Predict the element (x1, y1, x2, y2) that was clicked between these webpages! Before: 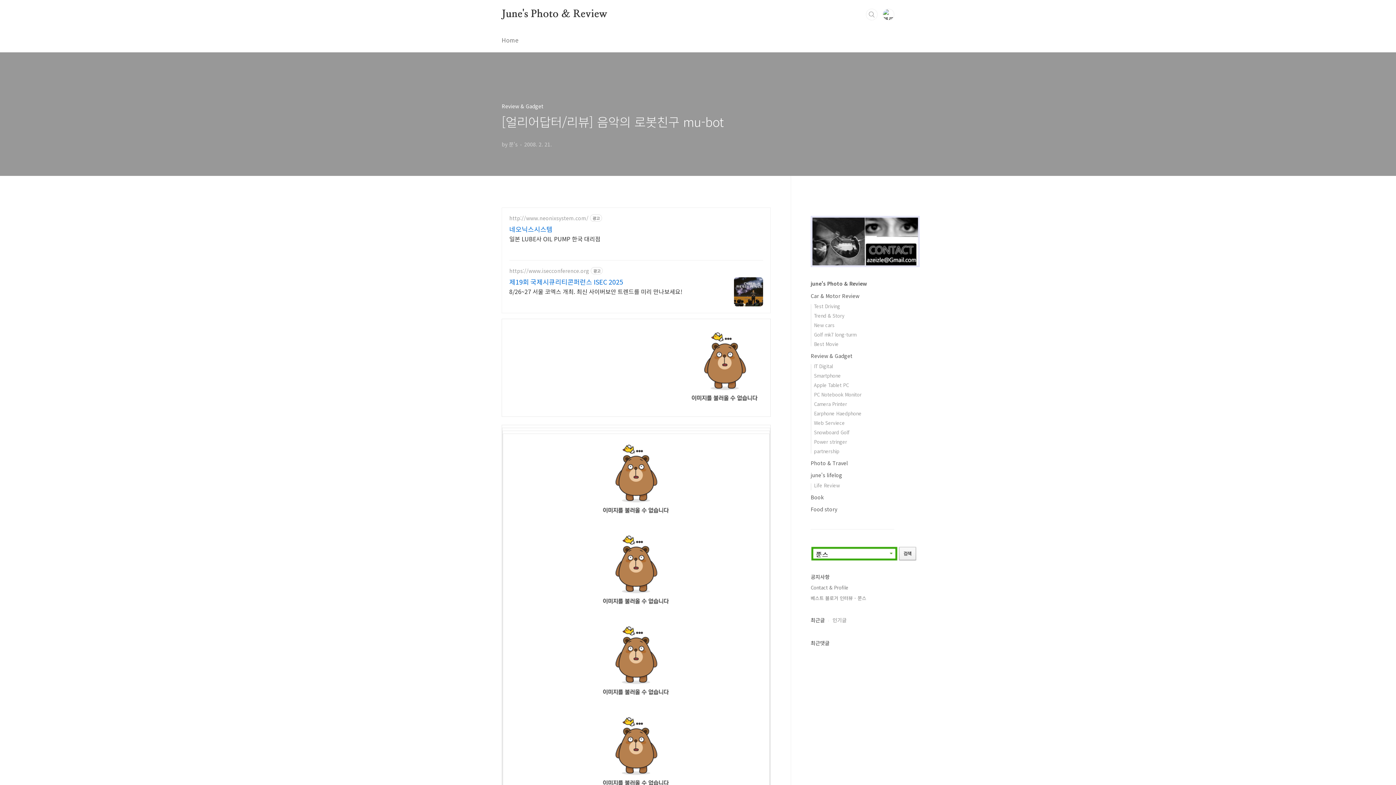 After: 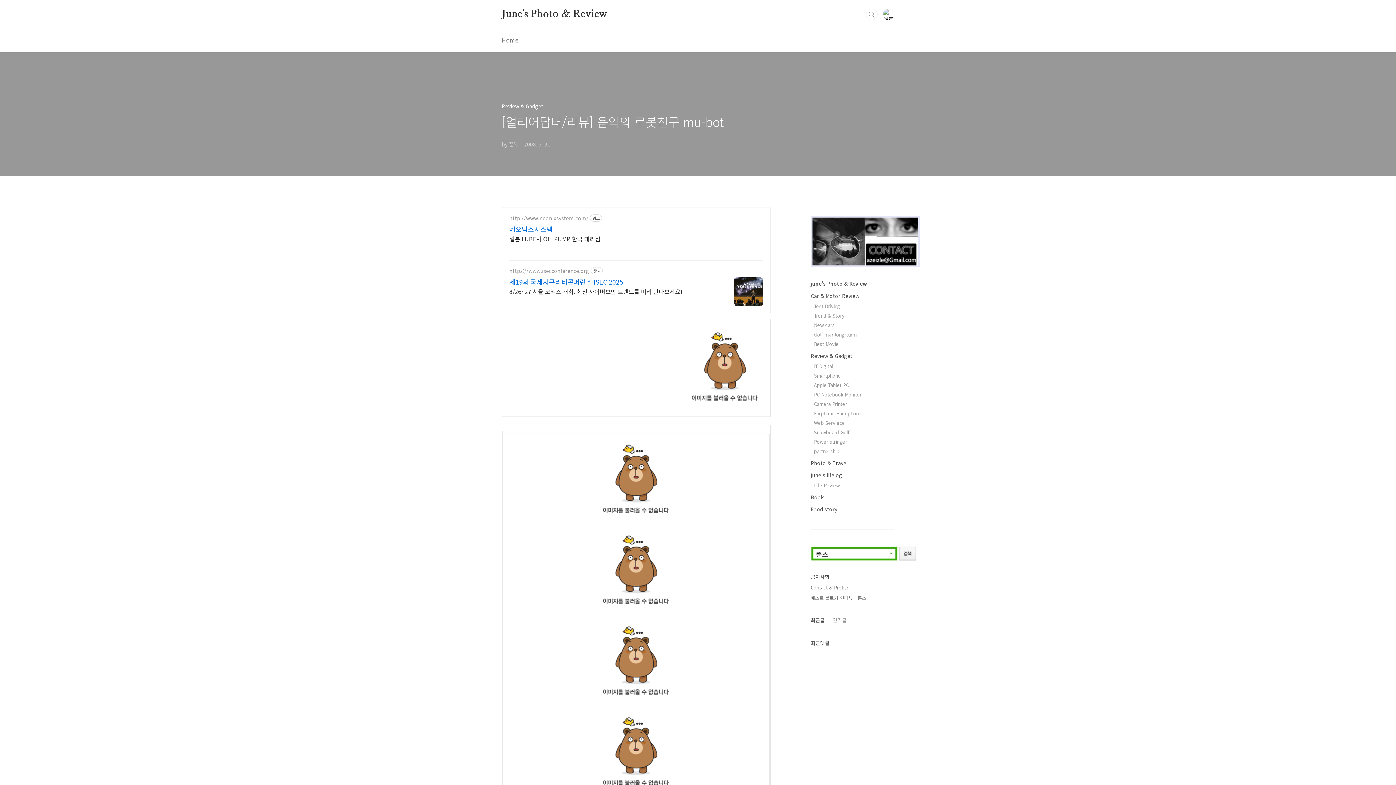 Action: bbox: (810, 545, 917, 554)